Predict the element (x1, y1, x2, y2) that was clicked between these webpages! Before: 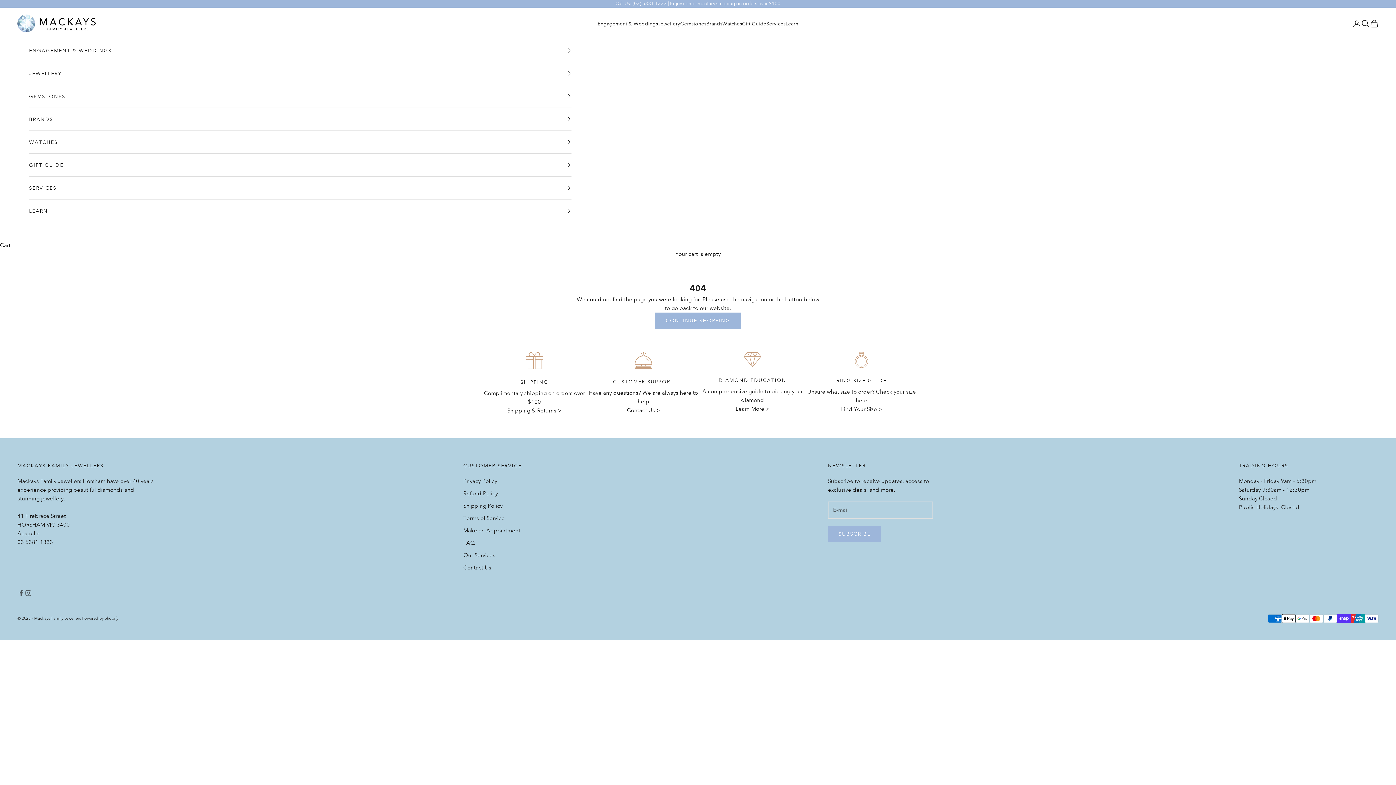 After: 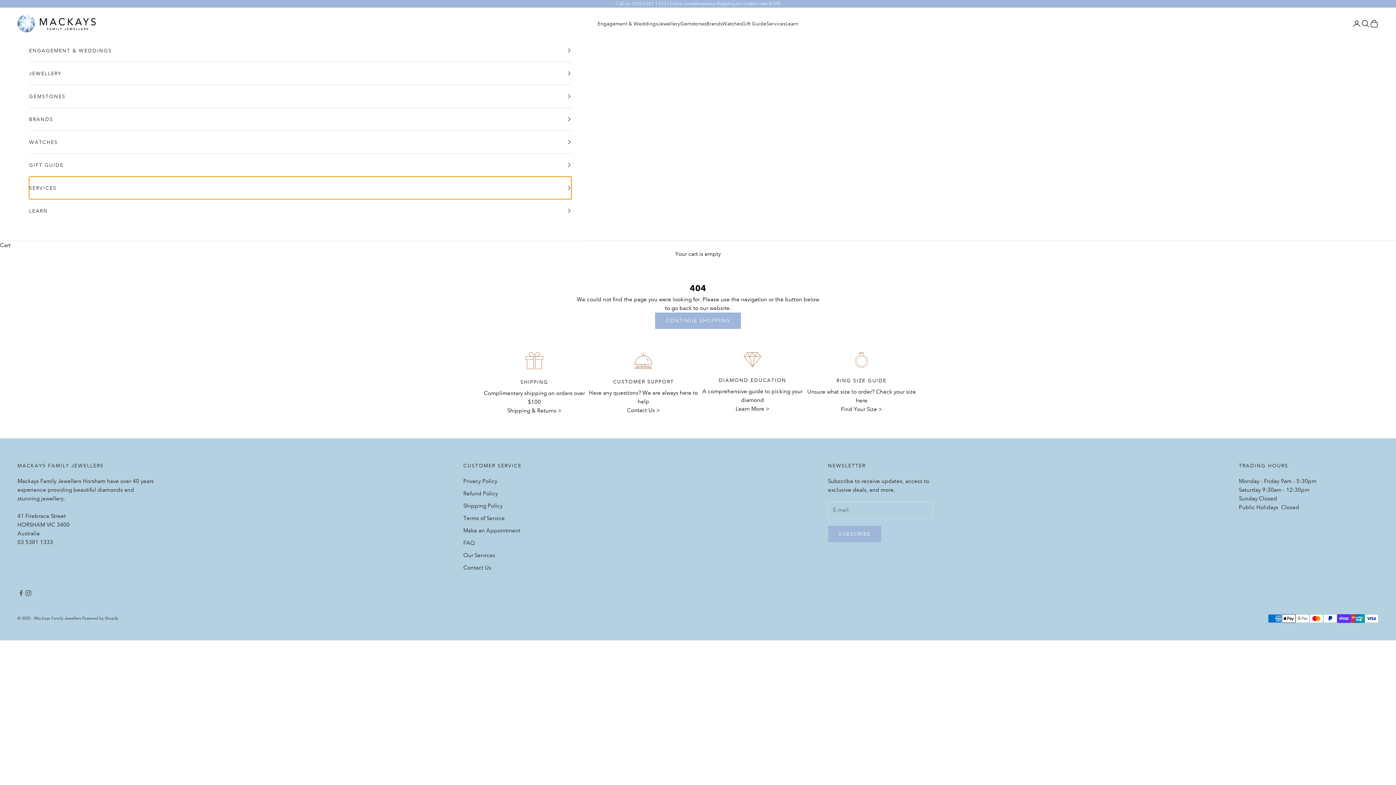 Action: label: SERVICES bbox: (29, 176, 571, 199)